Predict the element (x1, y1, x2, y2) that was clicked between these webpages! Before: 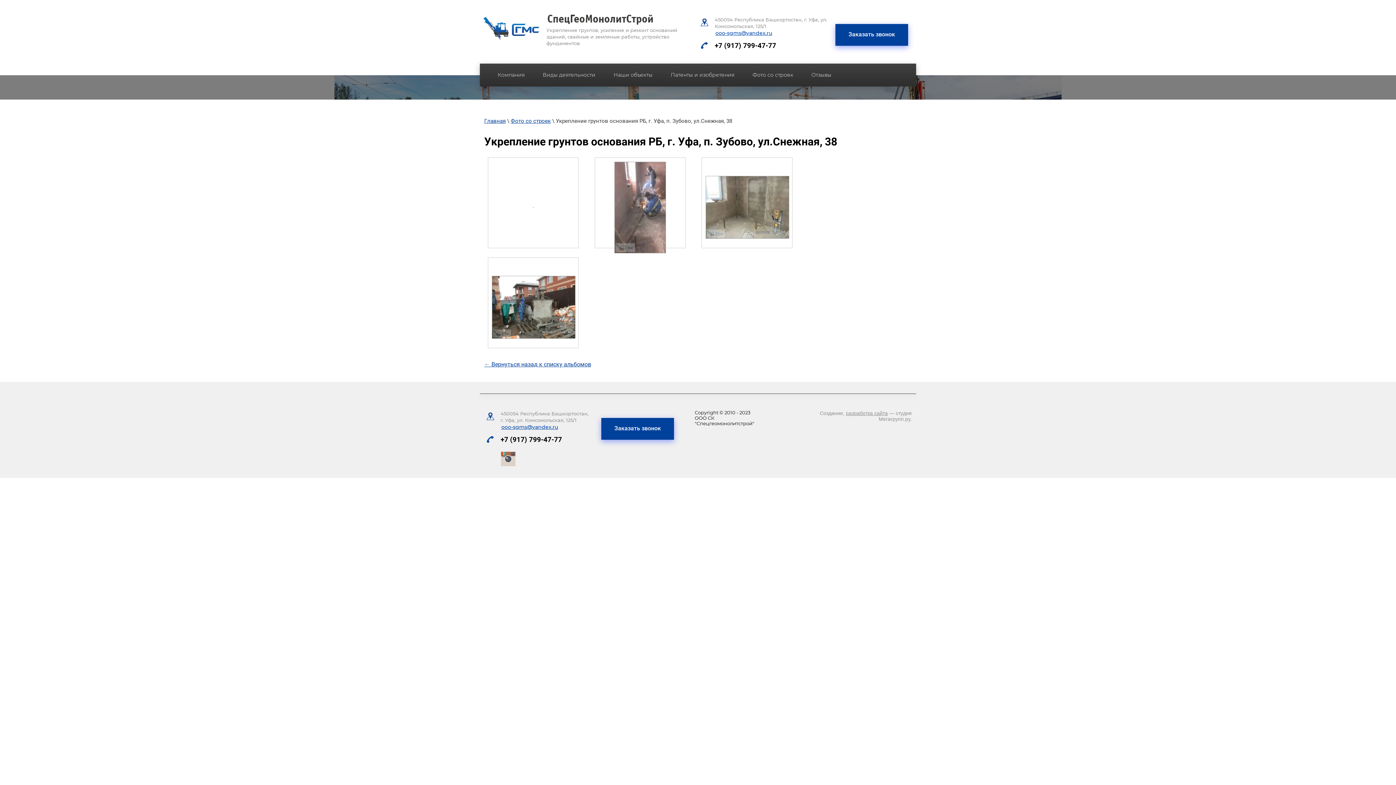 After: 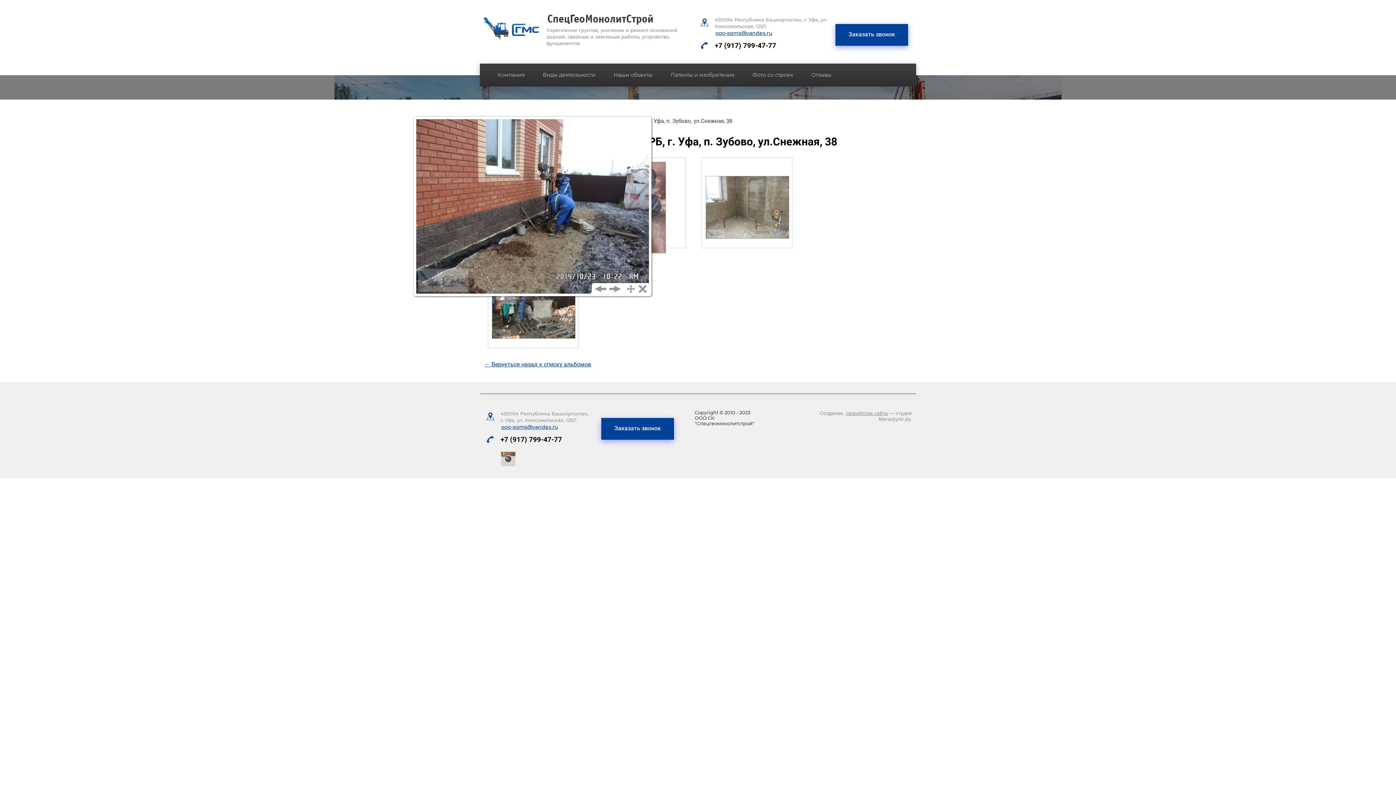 Action: bbox: (488, 157, 578, 248)